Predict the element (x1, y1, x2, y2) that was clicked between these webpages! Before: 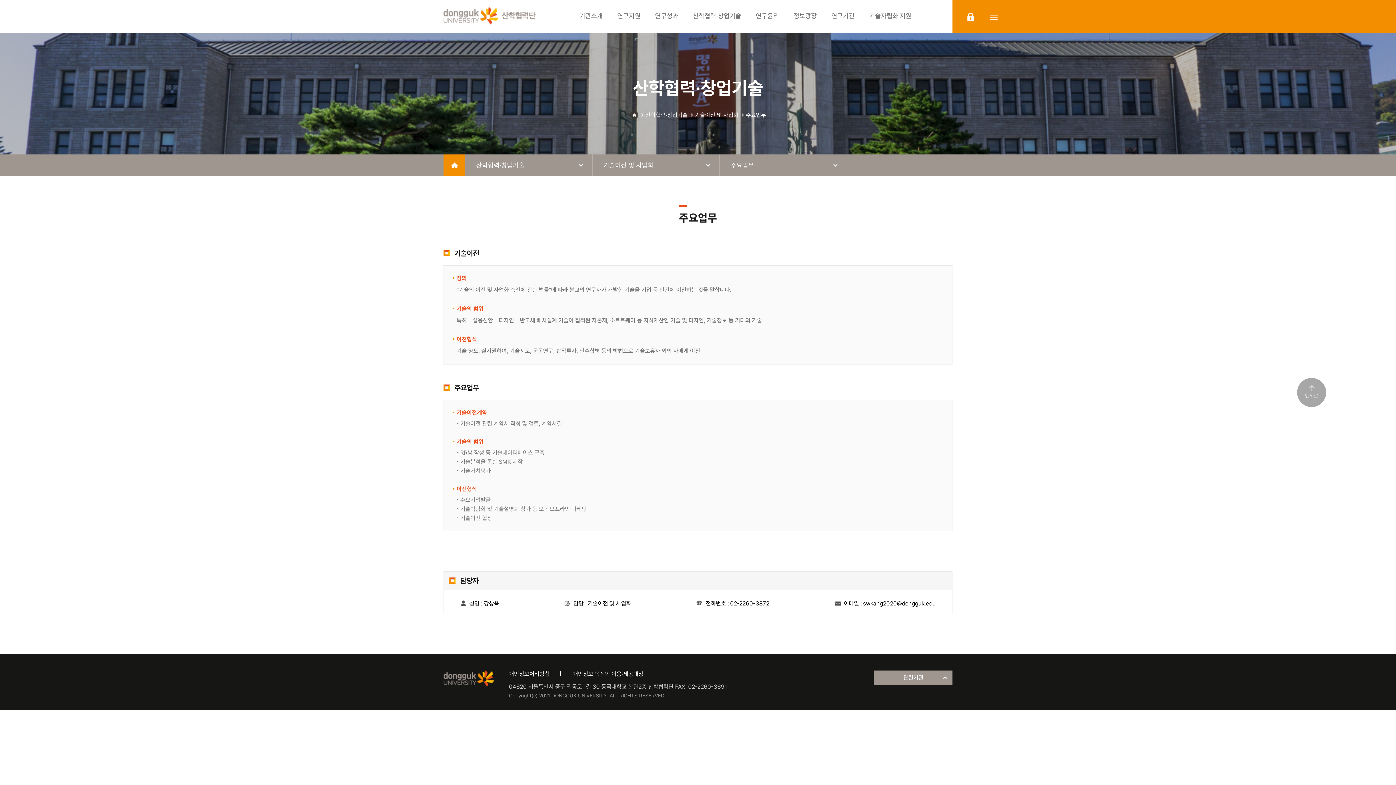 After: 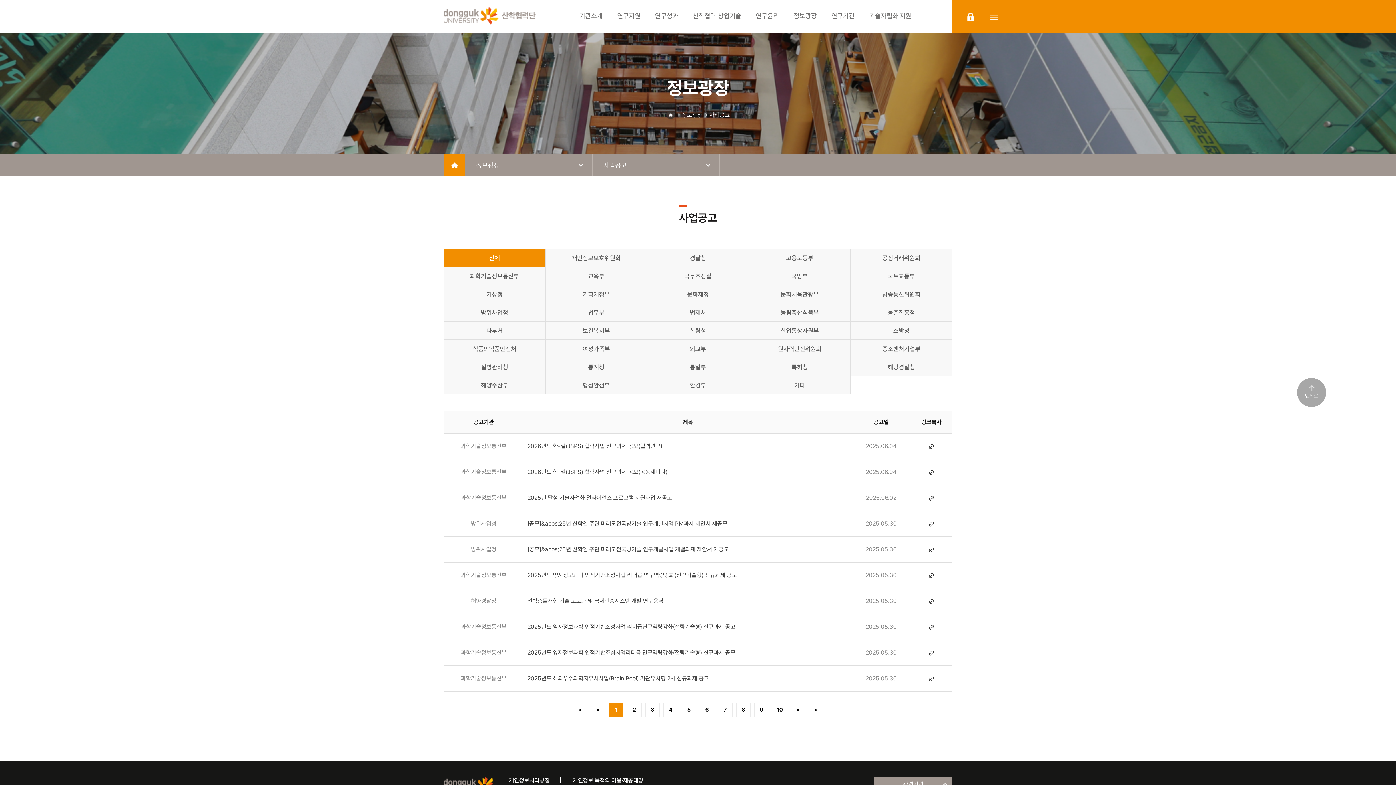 Action: bbox: (793, 0, 817, 32) label: 정보광장